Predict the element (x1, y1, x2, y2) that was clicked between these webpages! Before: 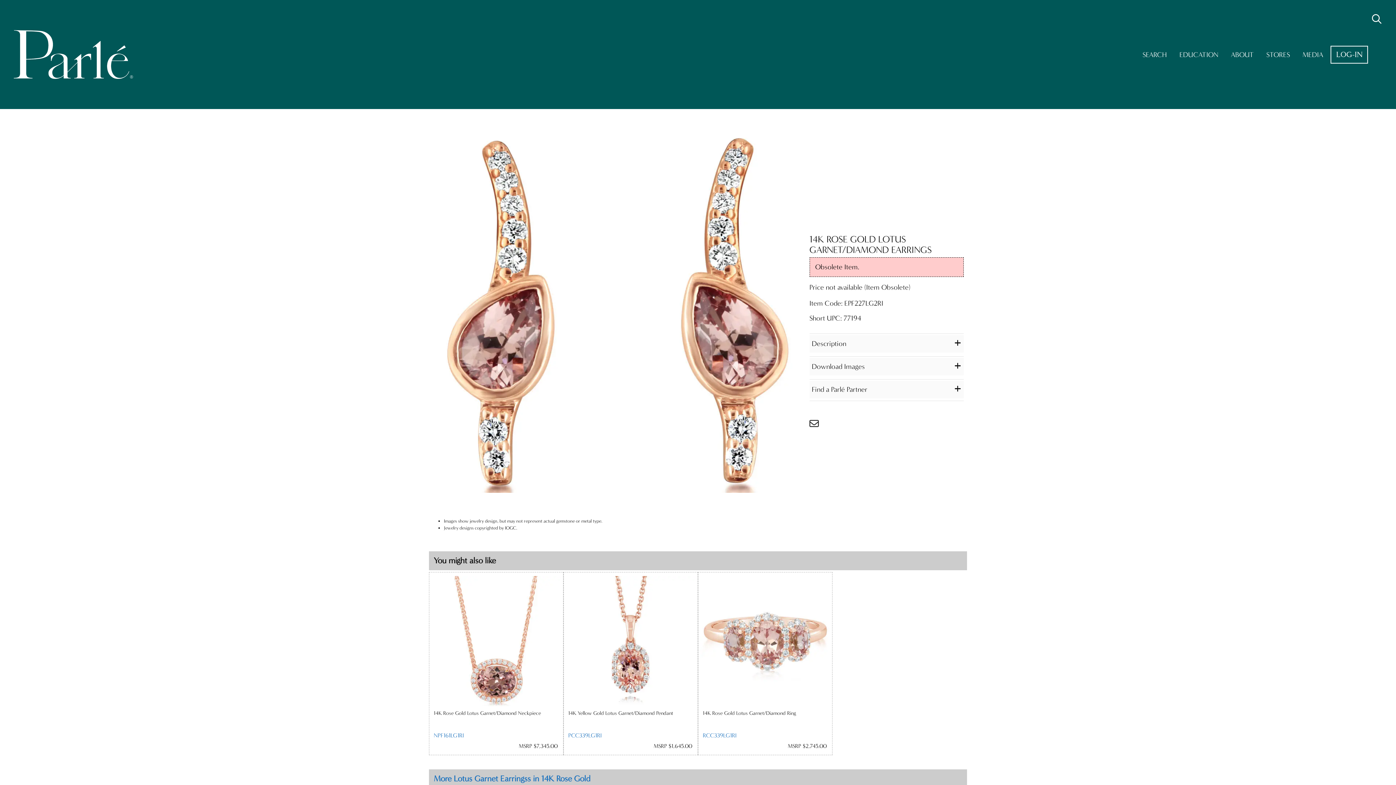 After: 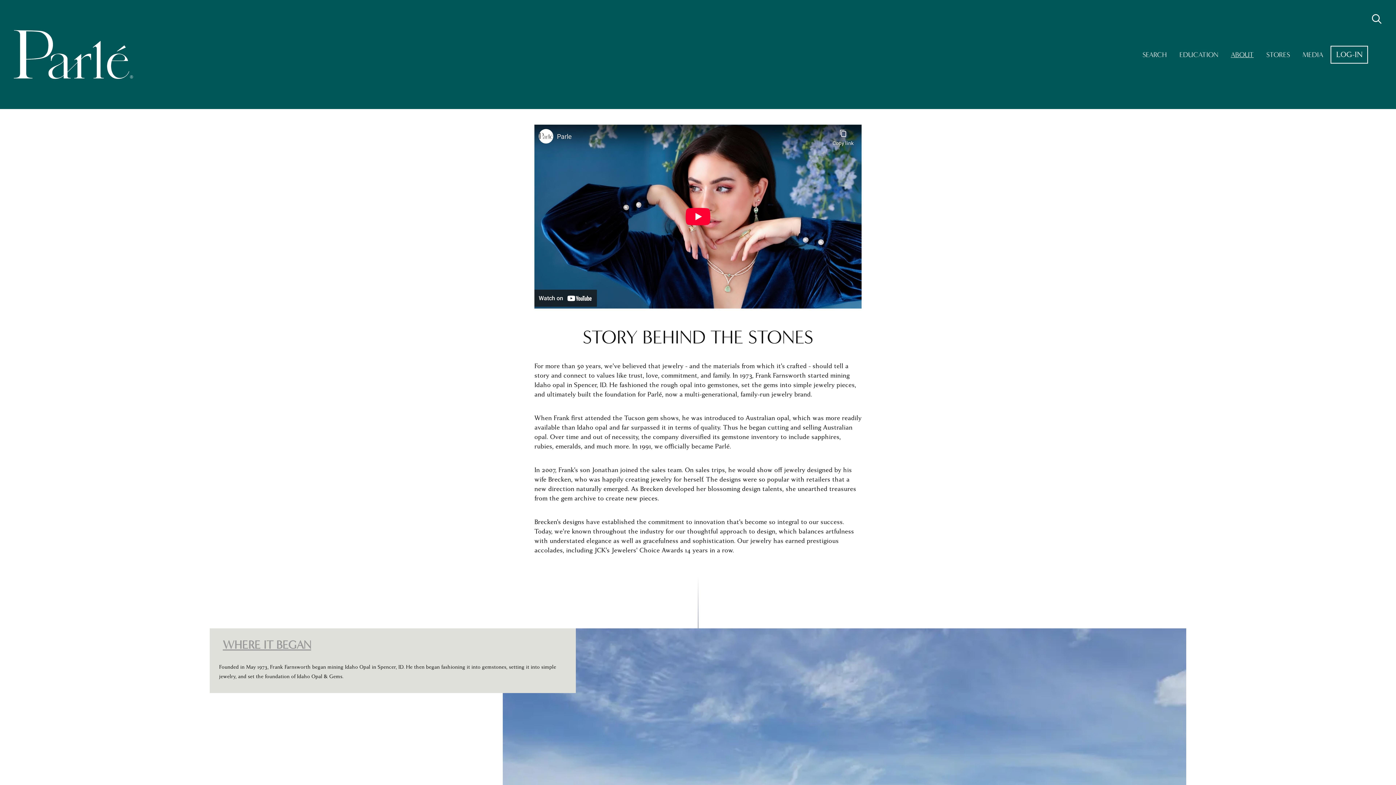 Action: label: ABOUT bbox: (1226, 46, 1259, 63)